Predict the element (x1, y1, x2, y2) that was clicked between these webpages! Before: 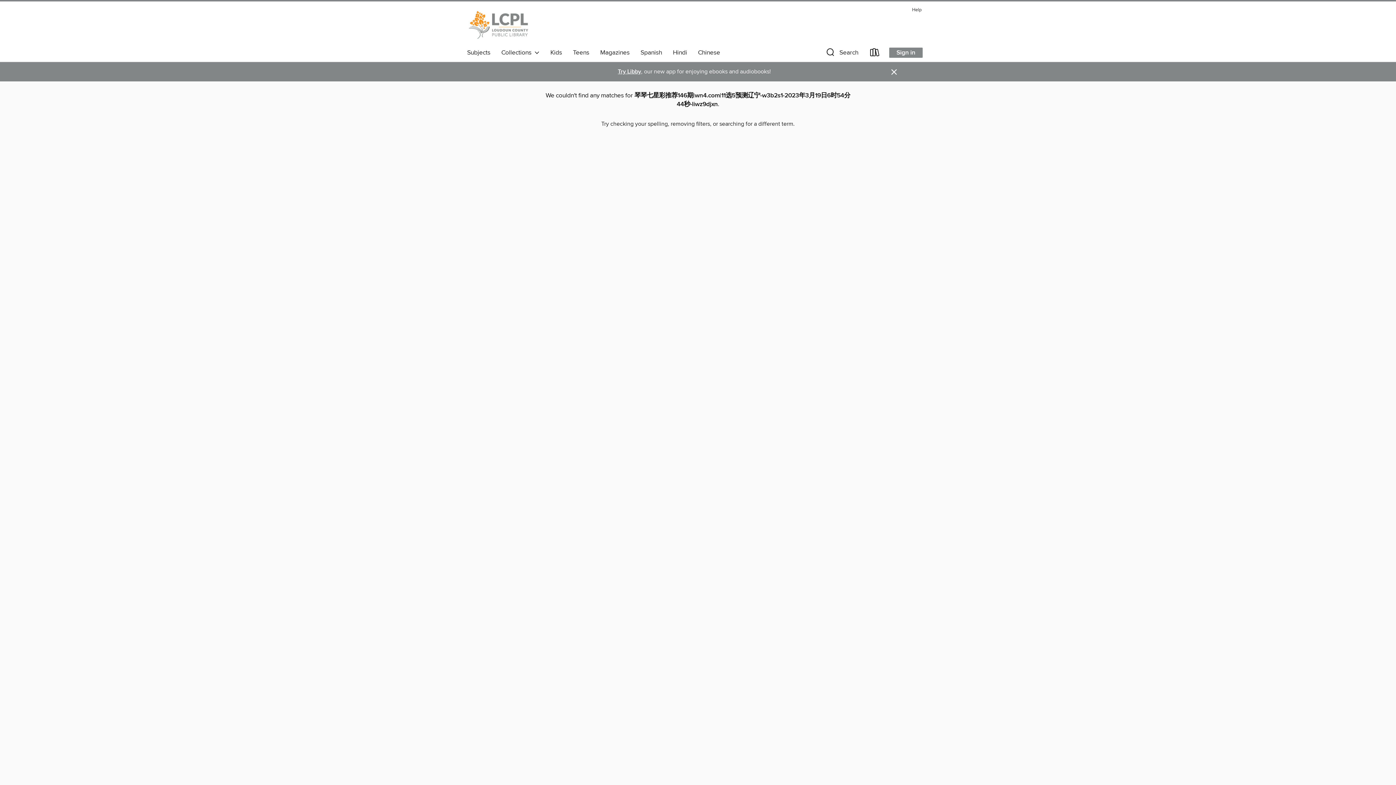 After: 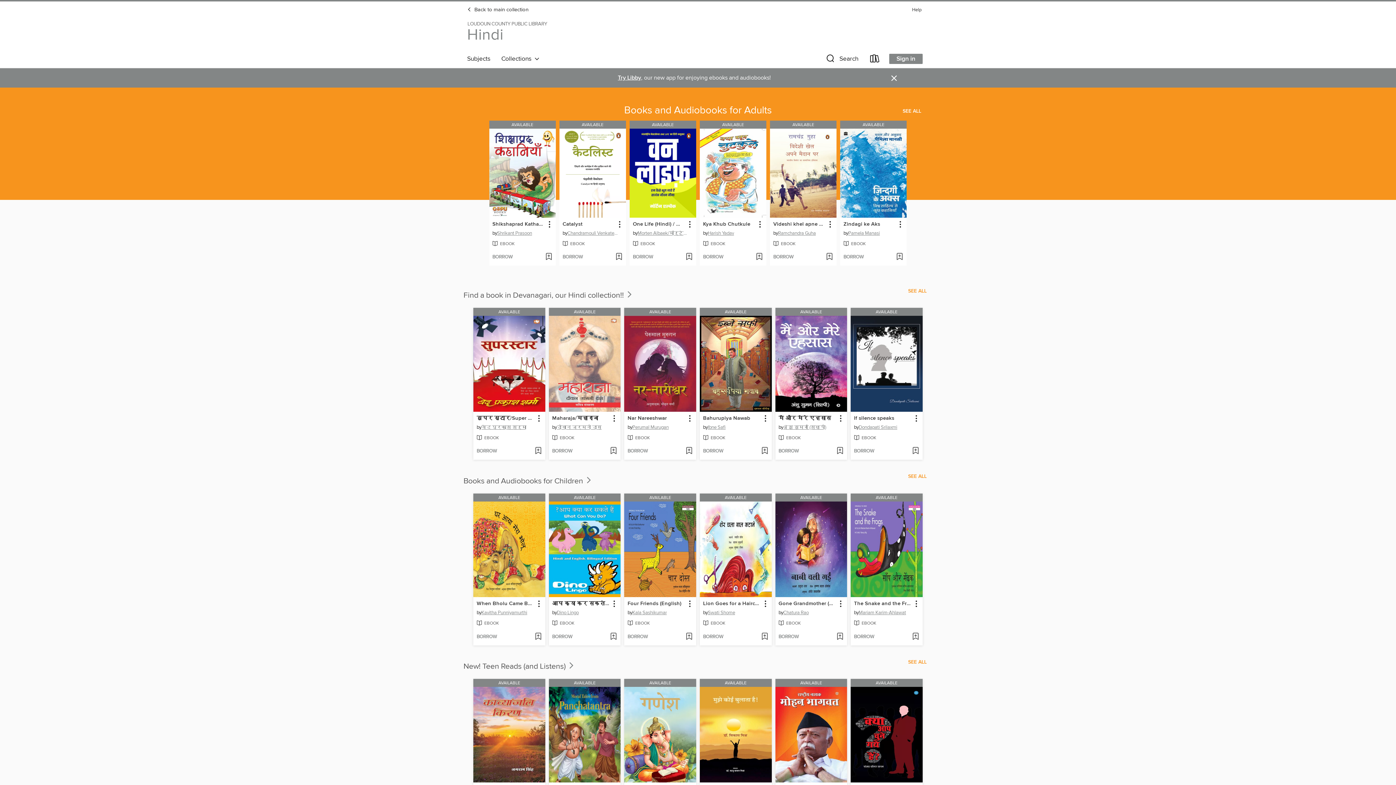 Action: label: Hindi bbox: (667, 46, 692, 58)